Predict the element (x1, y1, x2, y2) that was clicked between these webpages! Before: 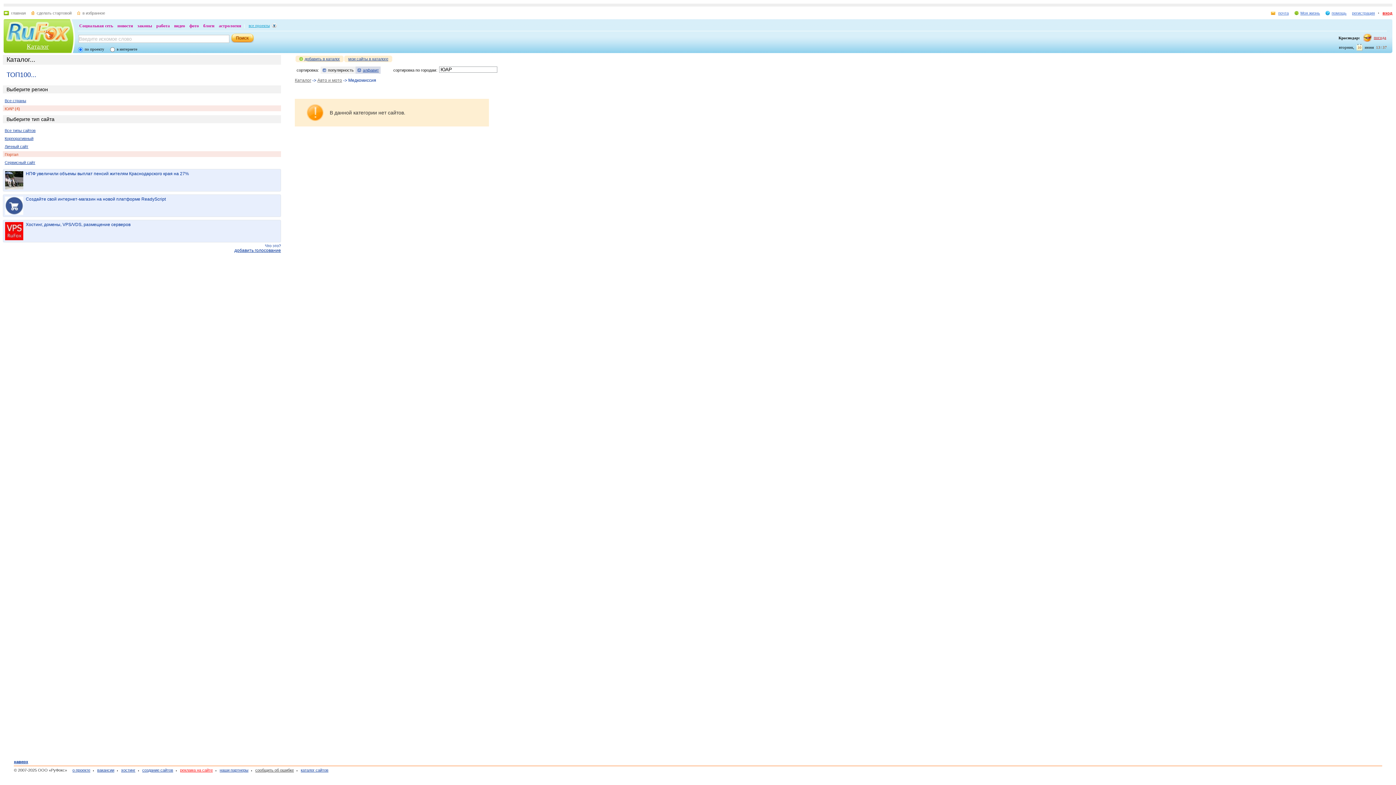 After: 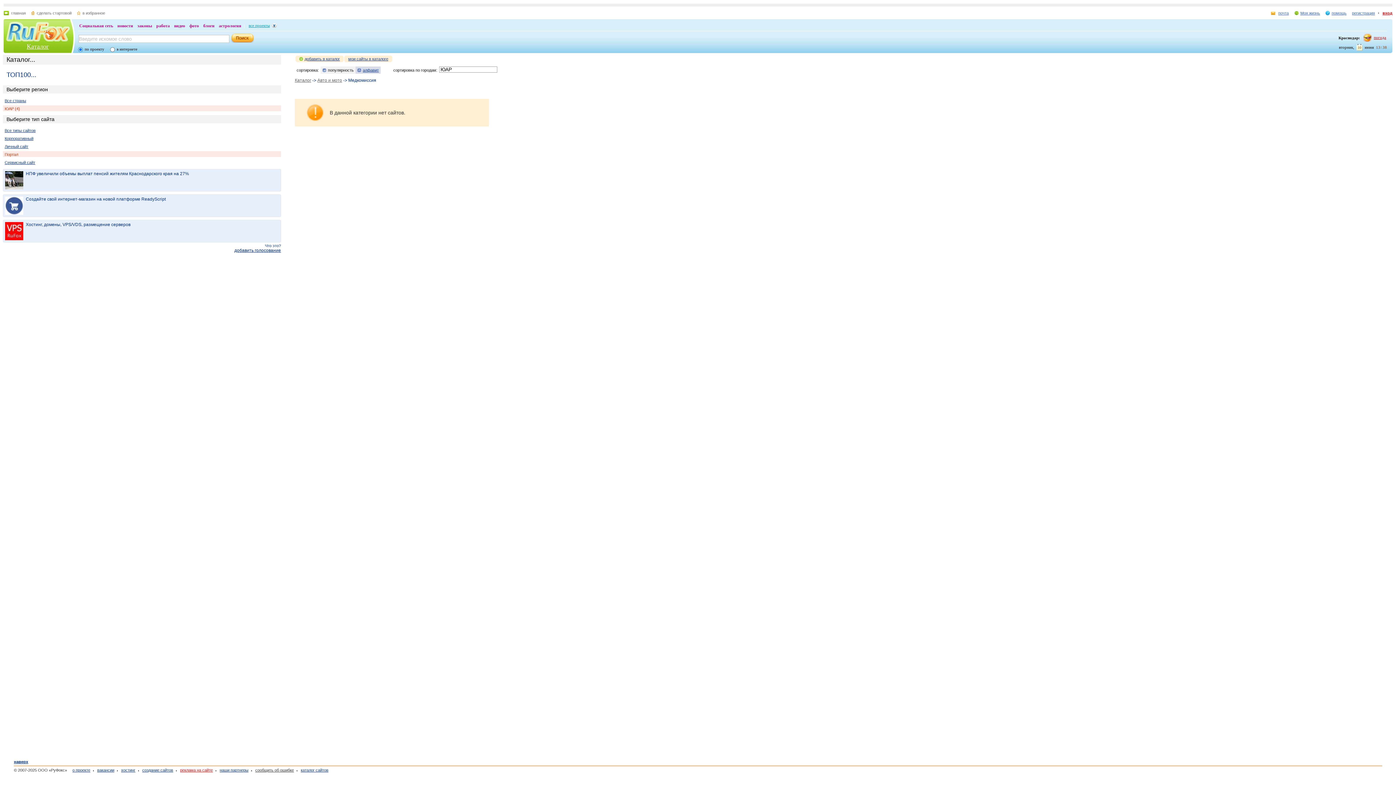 Action: label: сообщить об ошибке bbox: (251, 768, 293, 772)